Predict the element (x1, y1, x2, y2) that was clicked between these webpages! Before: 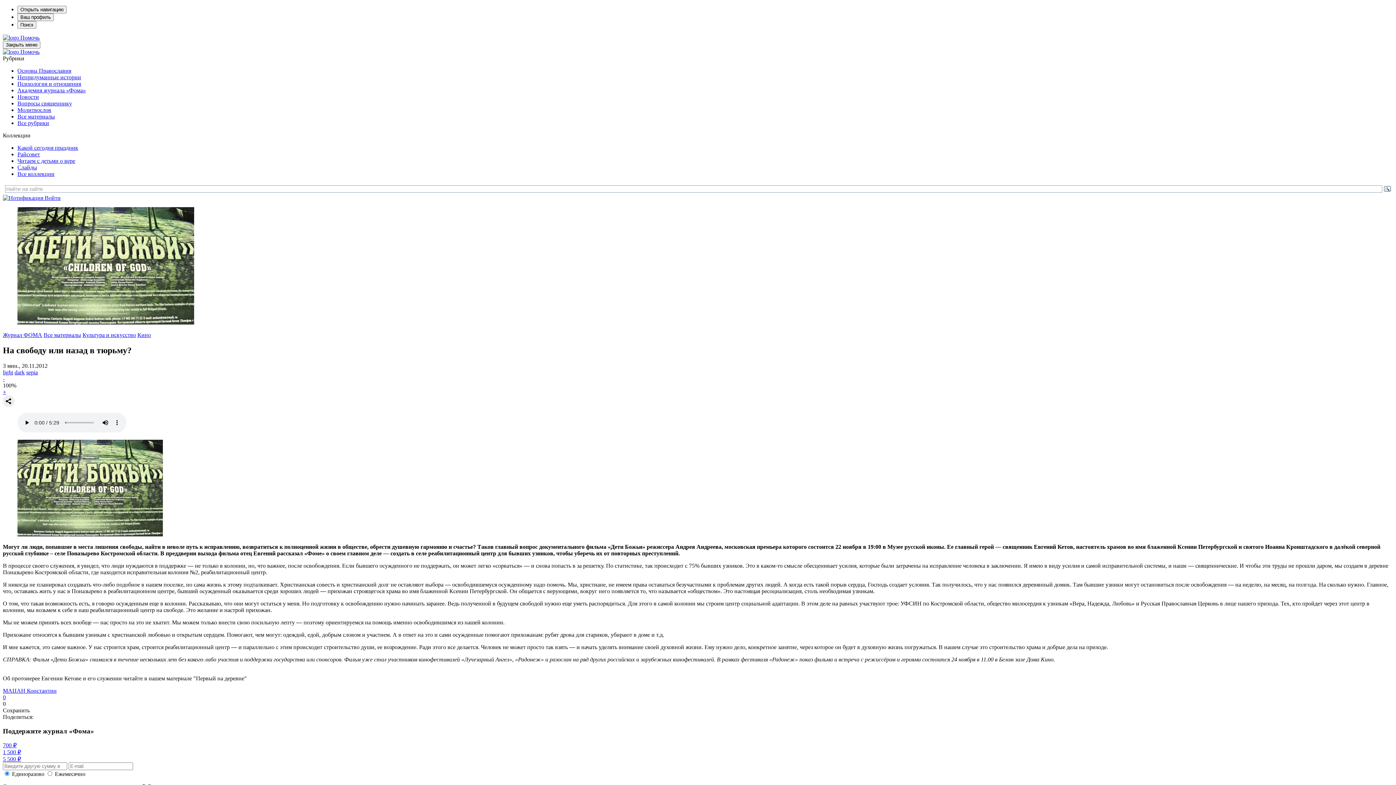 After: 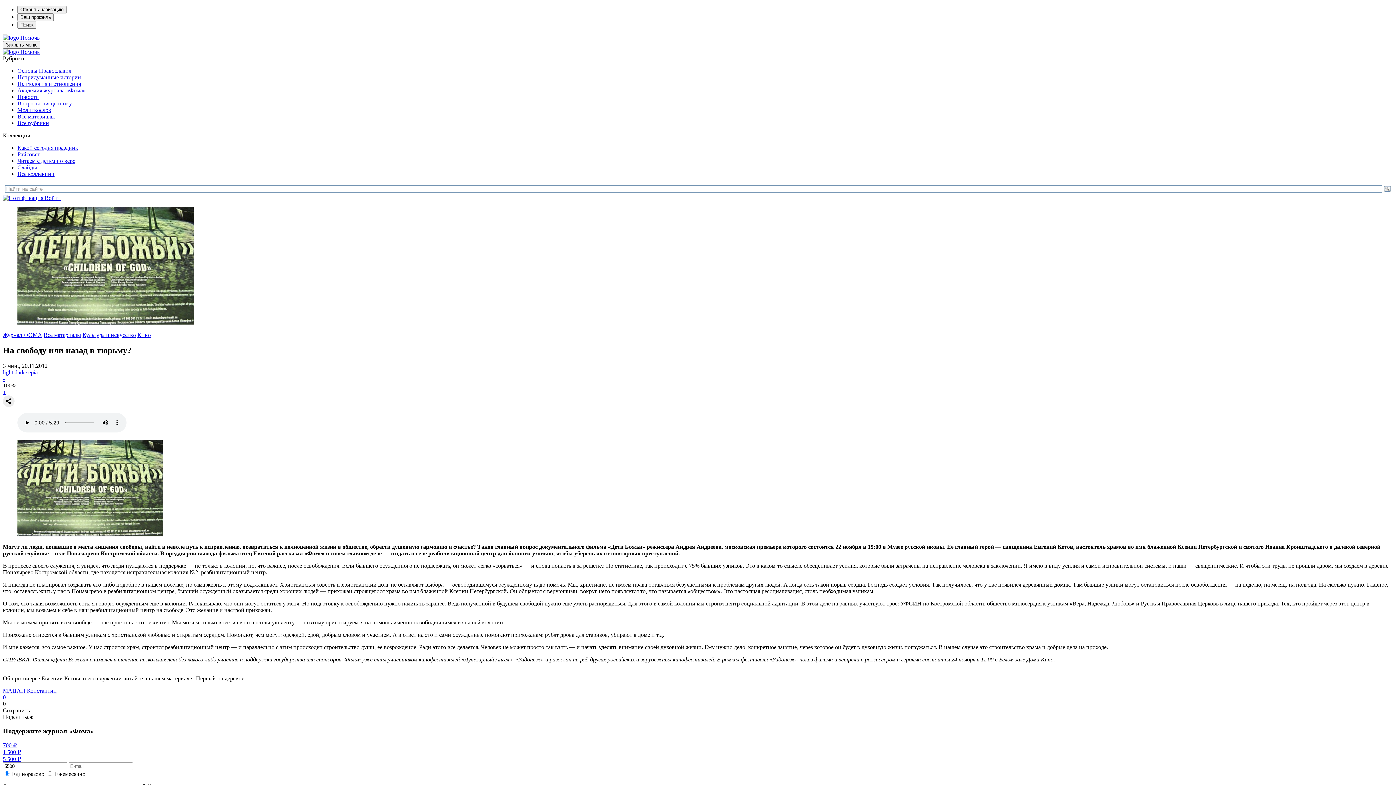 Action: label: 5 500 ₽ bbox: (2, 756, 21, 762)